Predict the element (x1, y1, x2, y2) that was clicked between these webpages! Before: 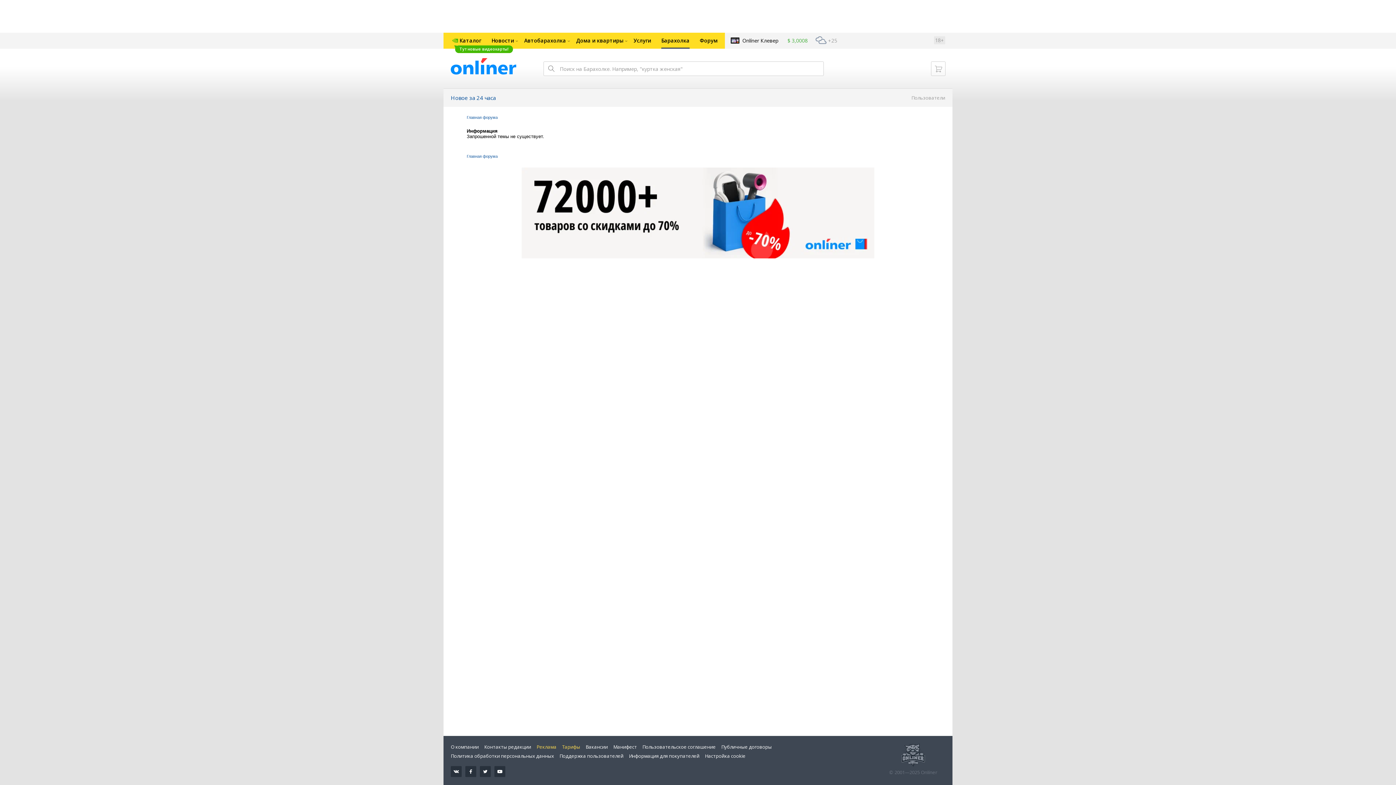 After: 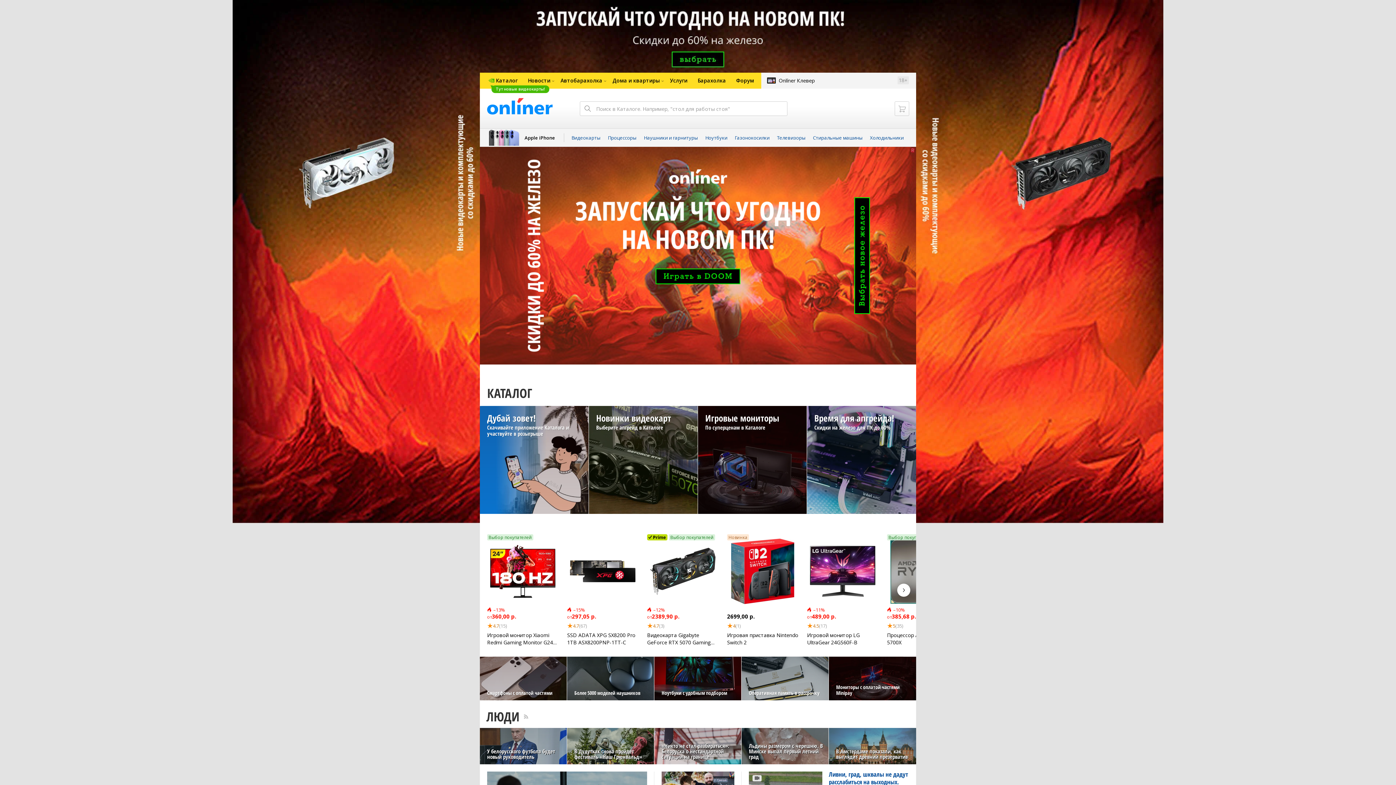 Action: bbox: (450, 58, 516, 74)